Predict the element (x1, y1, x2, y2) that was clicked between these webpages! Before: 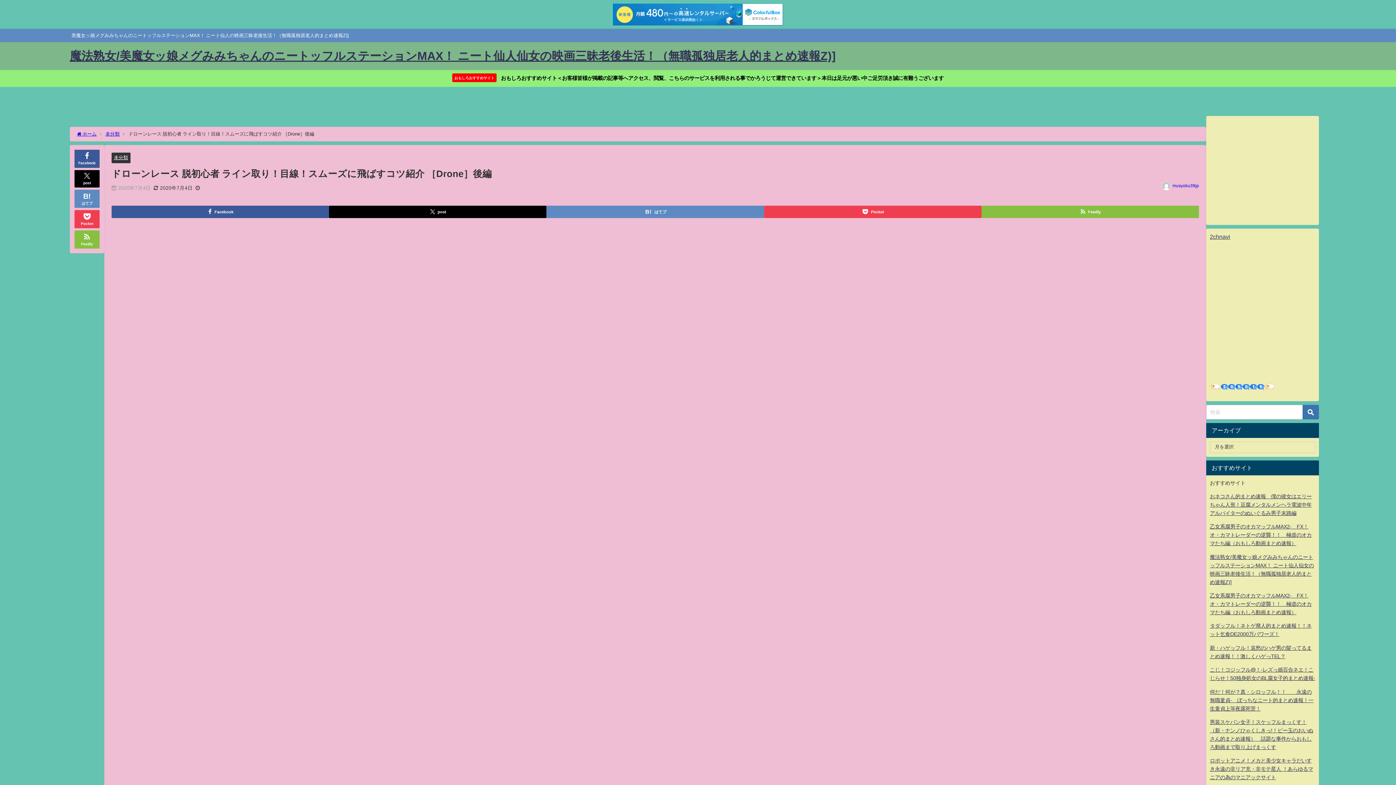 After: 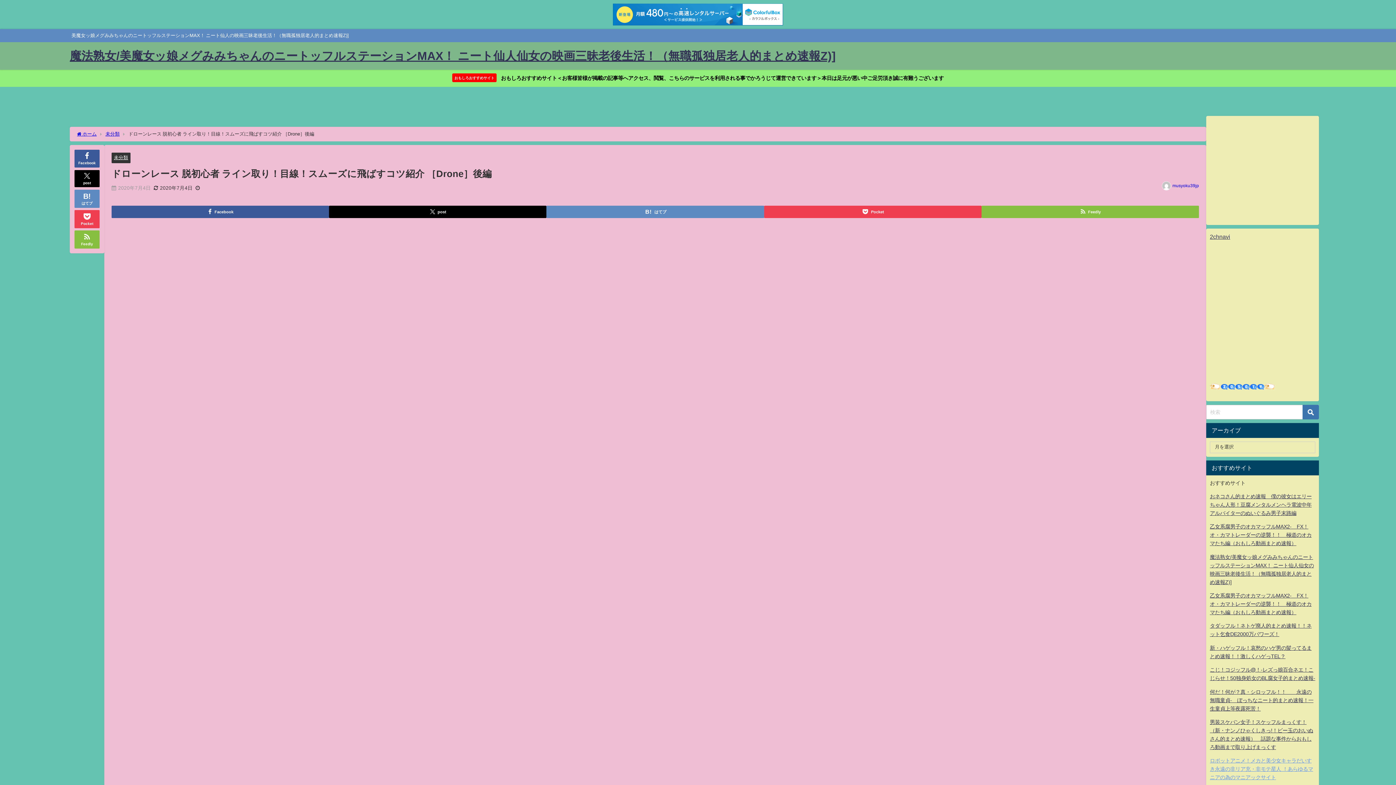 Action: label: ロボットアニメ！メカと美少女キャラだいすき永遠の非リア充・非モテ星人 ！あらゆるマニアの為のマニアックサイト bbox: (1210, 758, 1313, 780)